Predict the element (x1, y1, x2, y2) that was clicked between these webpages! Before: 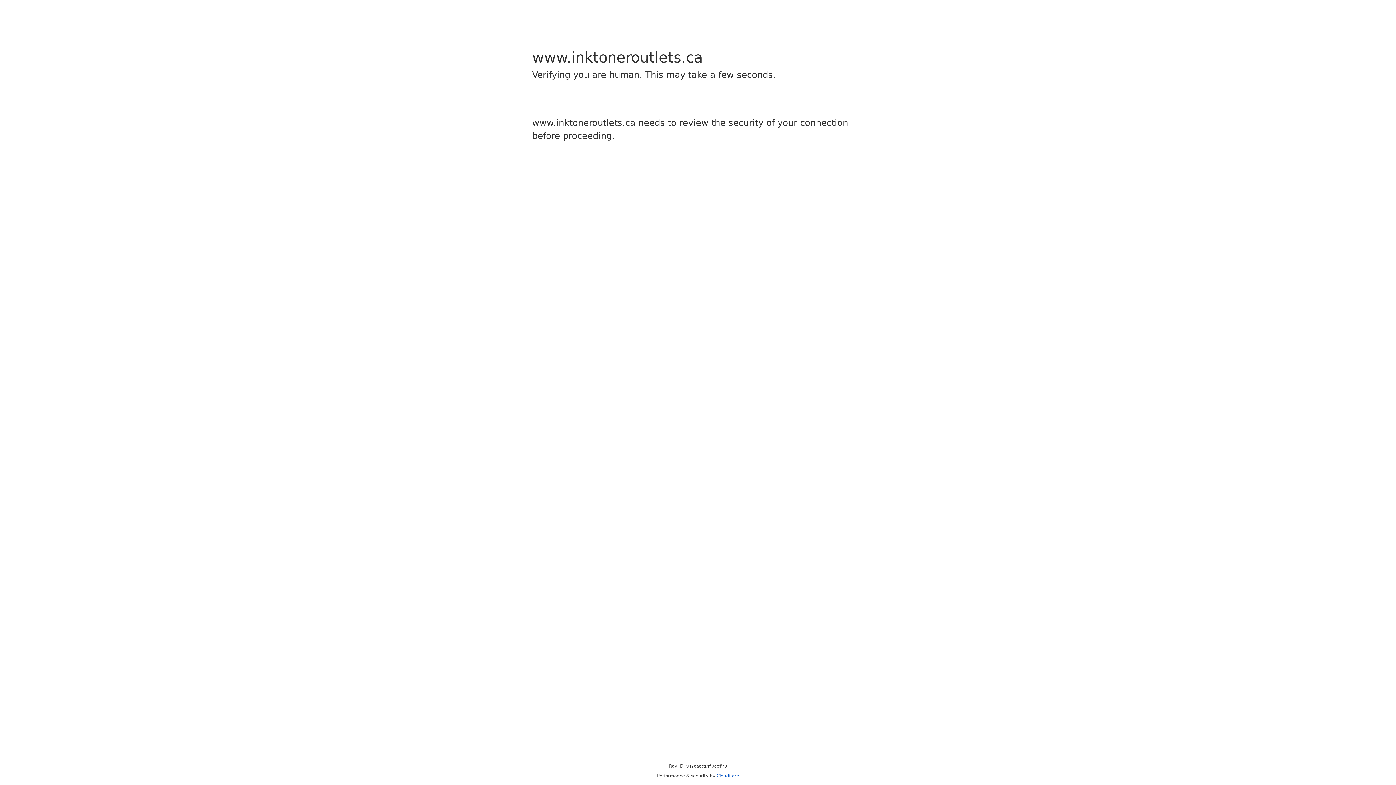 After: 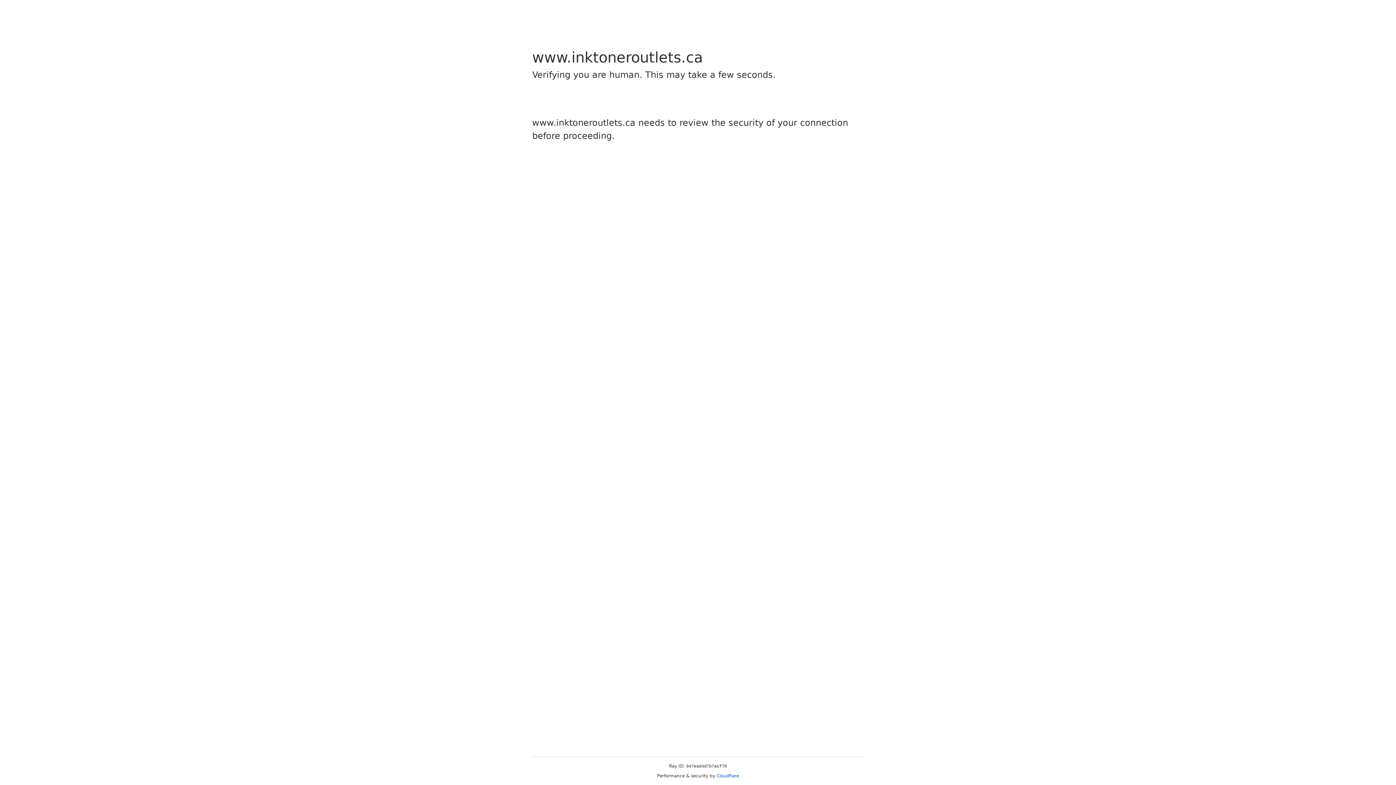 Action: bbox: (716, 773, 739, 778) label: Cloudflare